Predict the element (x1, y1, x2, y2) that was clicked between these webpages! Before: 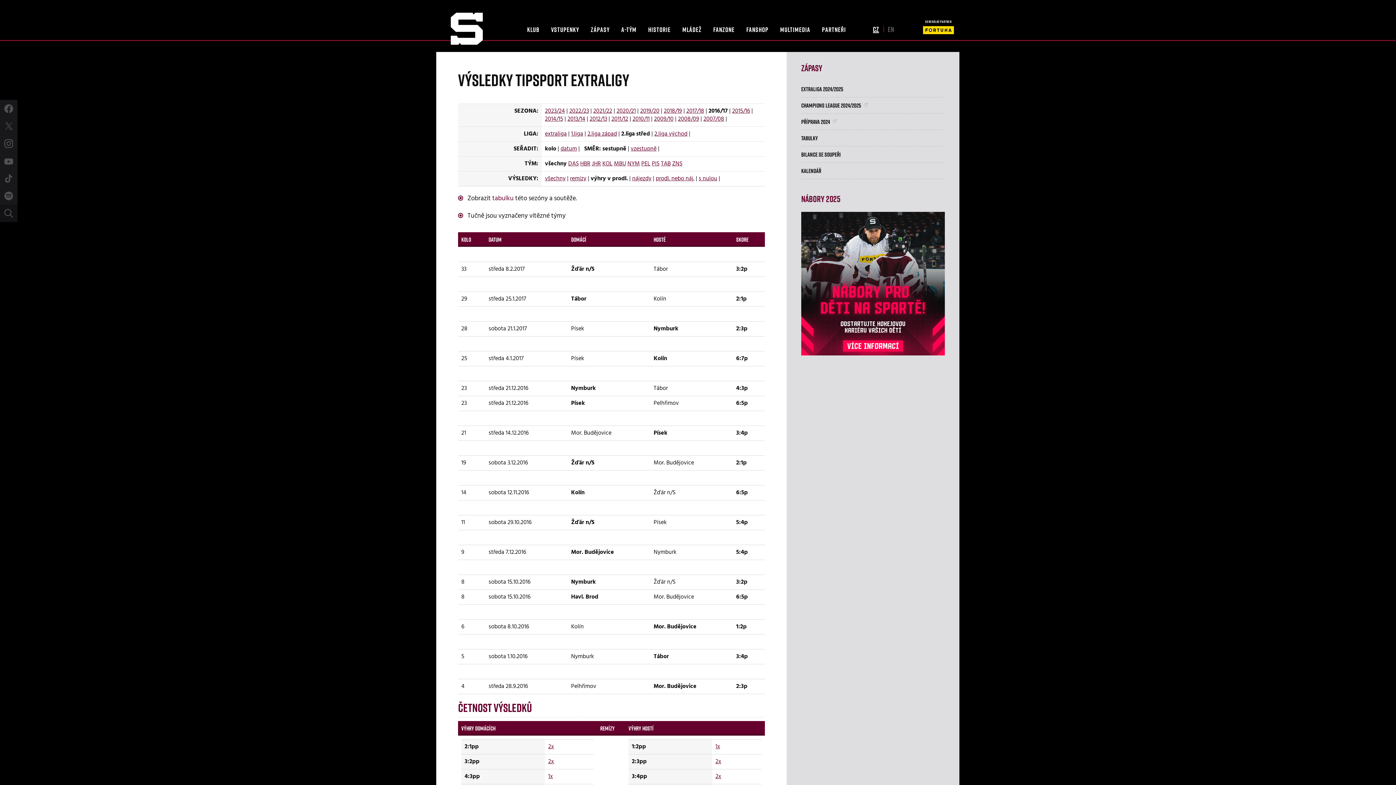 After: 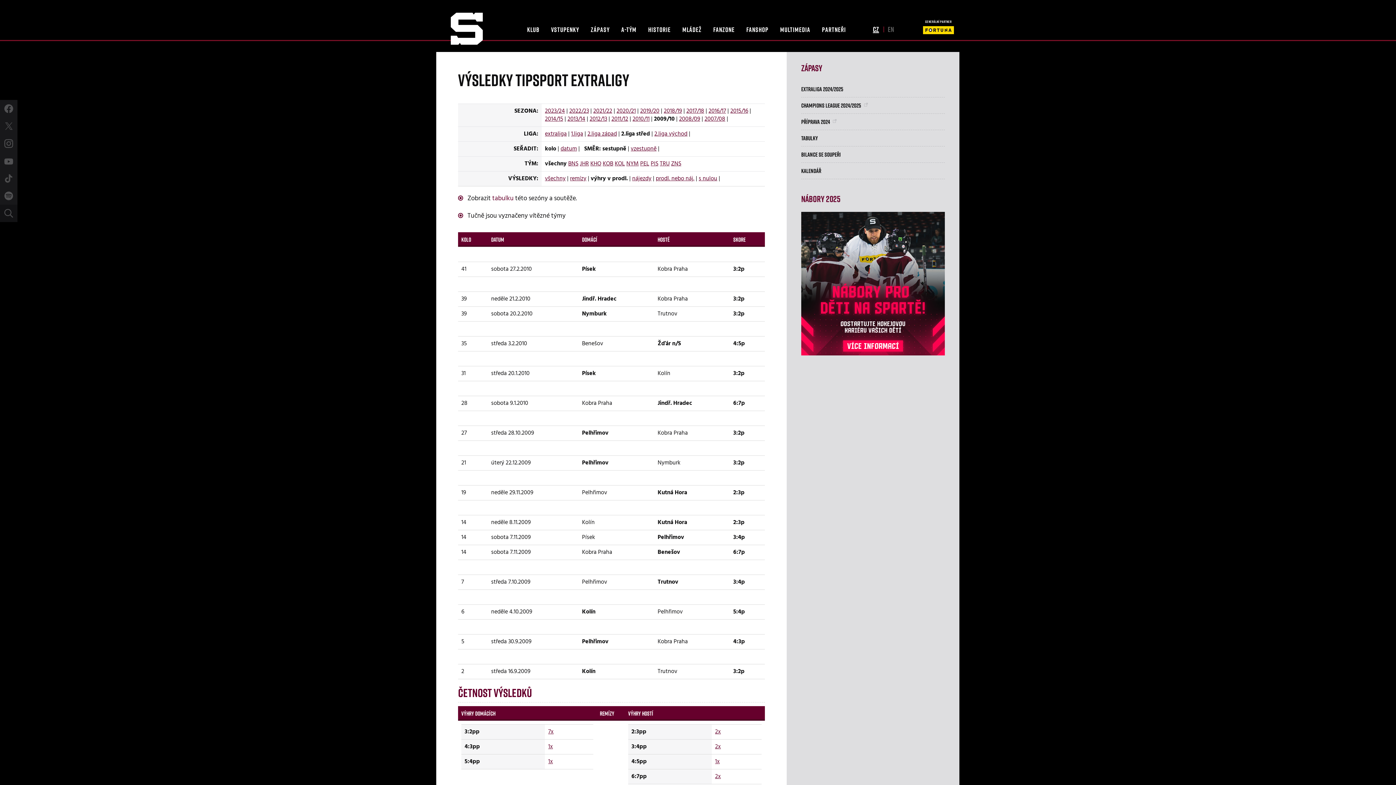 Action: bbox: (654, 114, 673, 124) label: 2009/10